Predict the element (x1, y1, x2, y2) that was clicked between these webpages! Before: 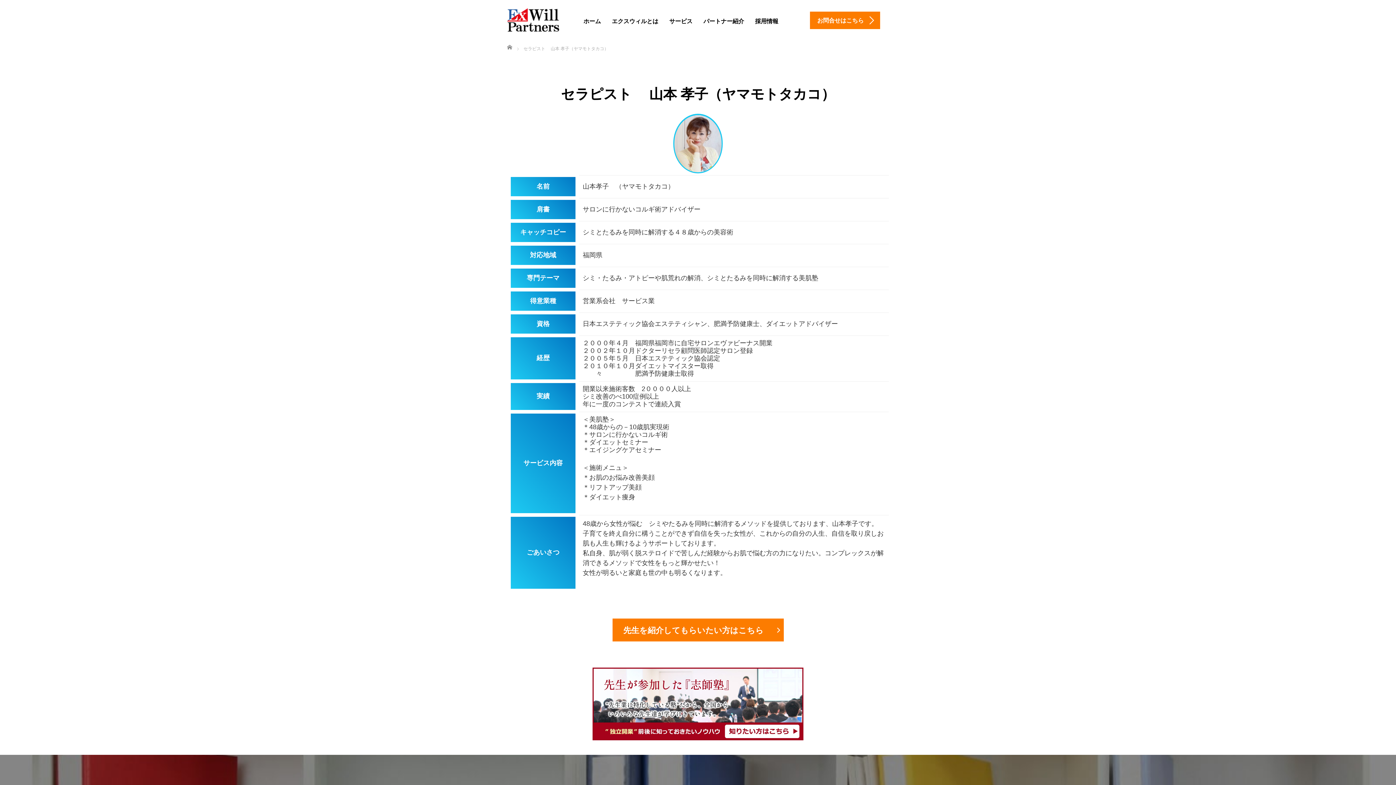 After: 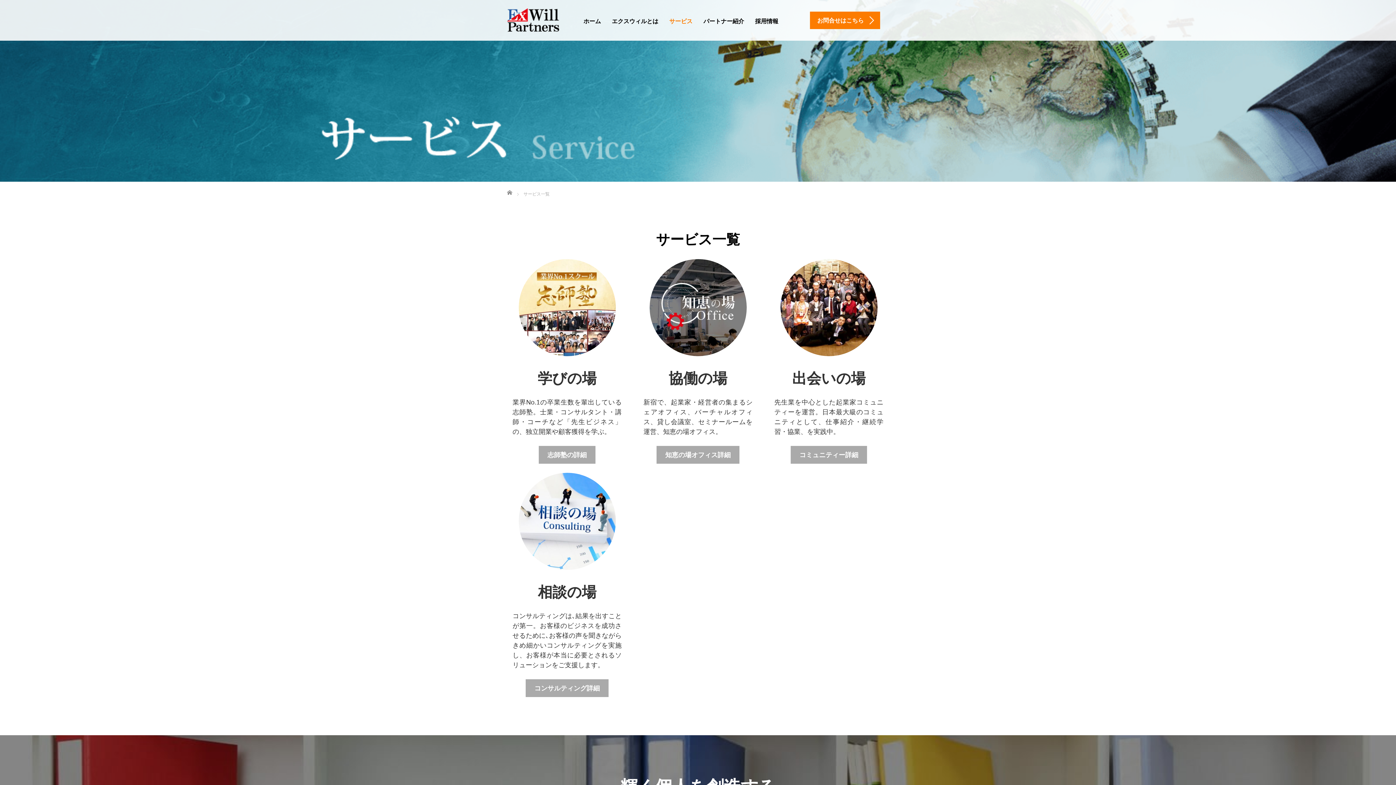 Action: bbox: (664, 12, 698, 30) label: サービス